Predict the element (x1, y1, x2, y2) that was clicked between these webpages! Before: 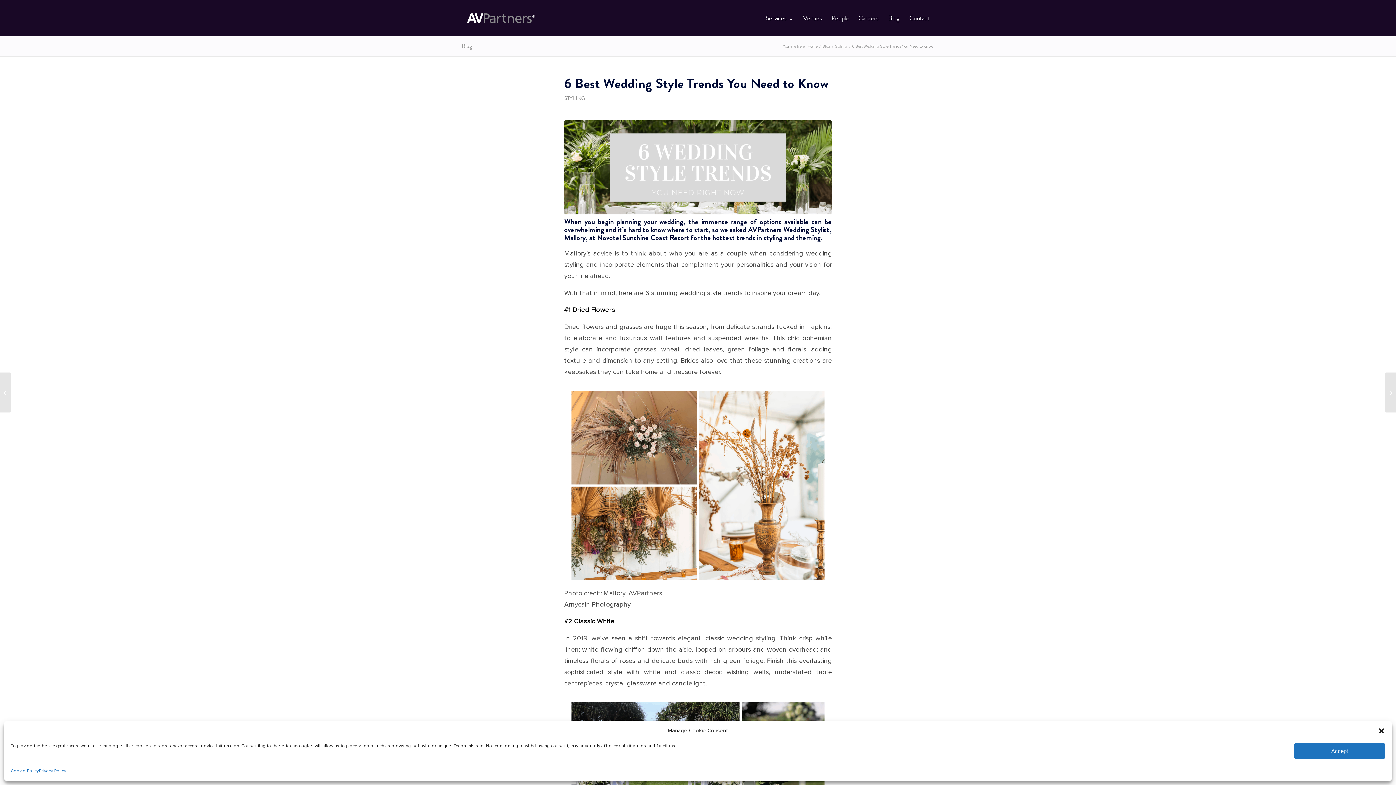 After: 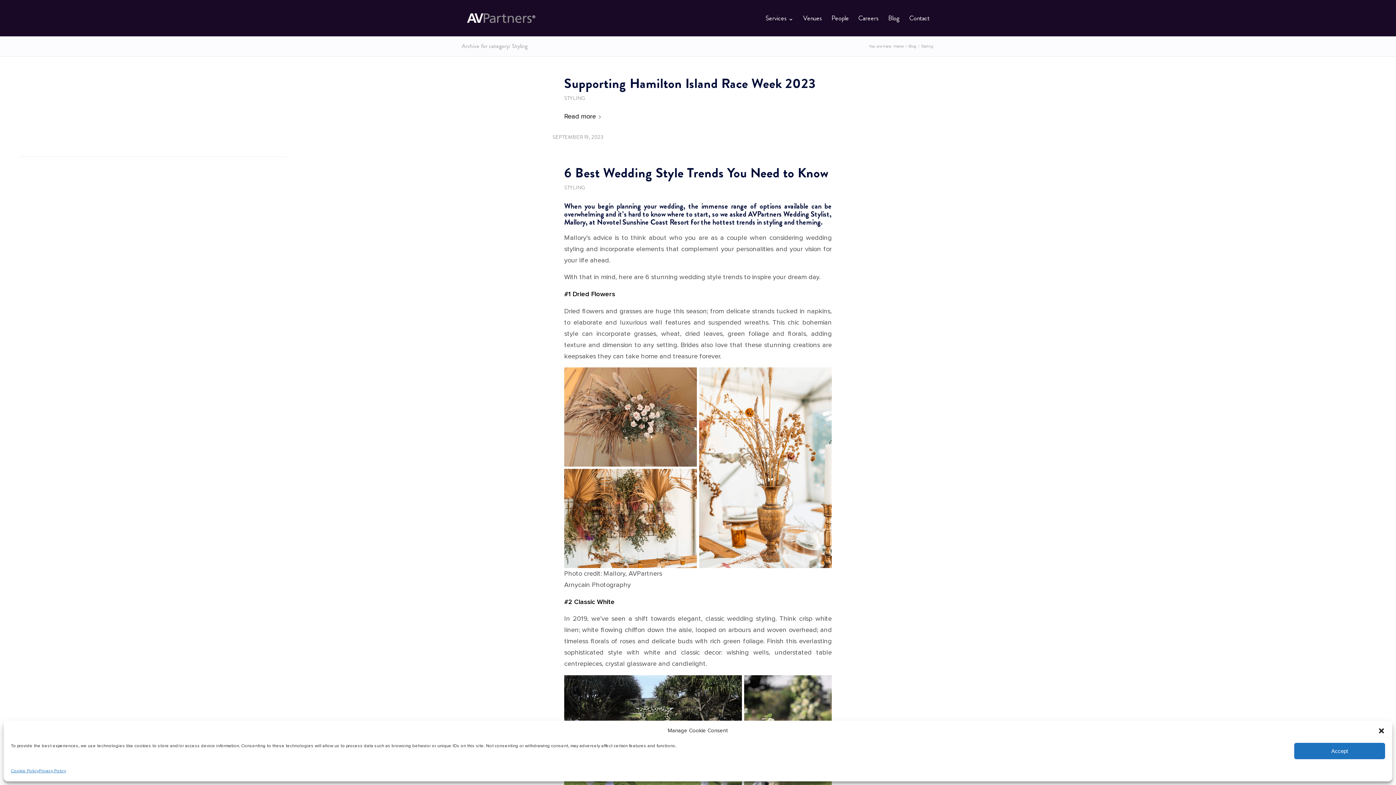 Action: label: STYLING bbox: (564, 94, 585, 102)